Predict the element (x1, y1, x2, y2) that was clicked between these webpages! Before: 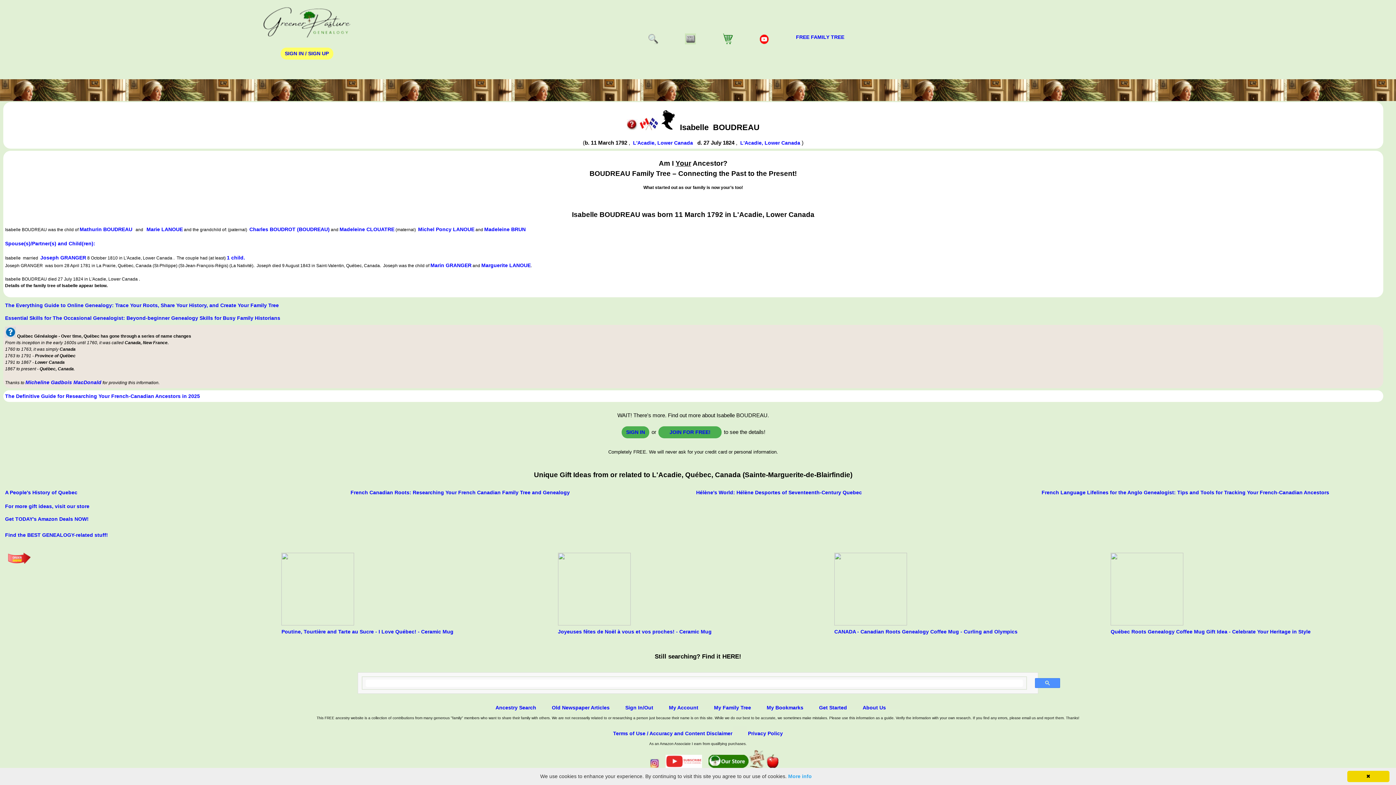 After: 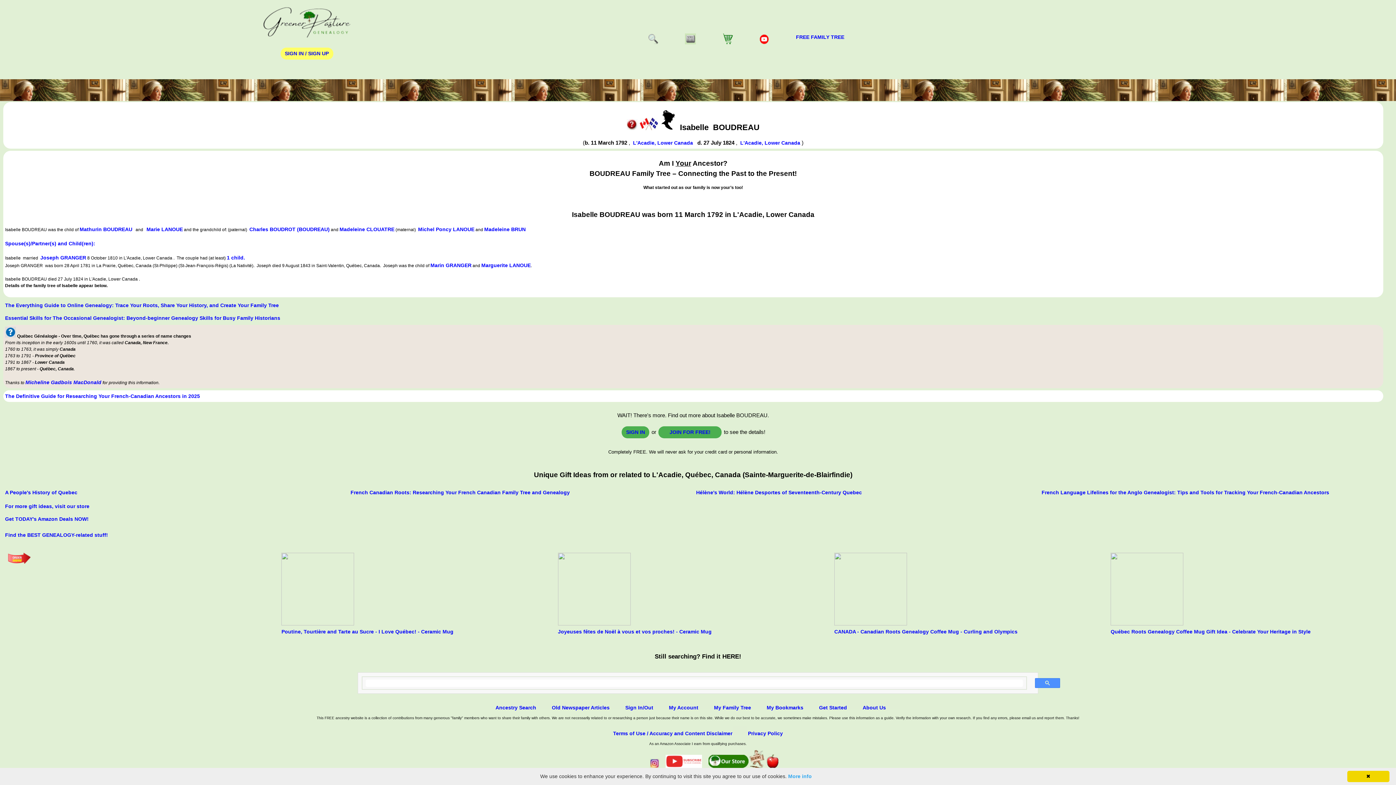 Action: bbox: (684, 39, 695, 45)